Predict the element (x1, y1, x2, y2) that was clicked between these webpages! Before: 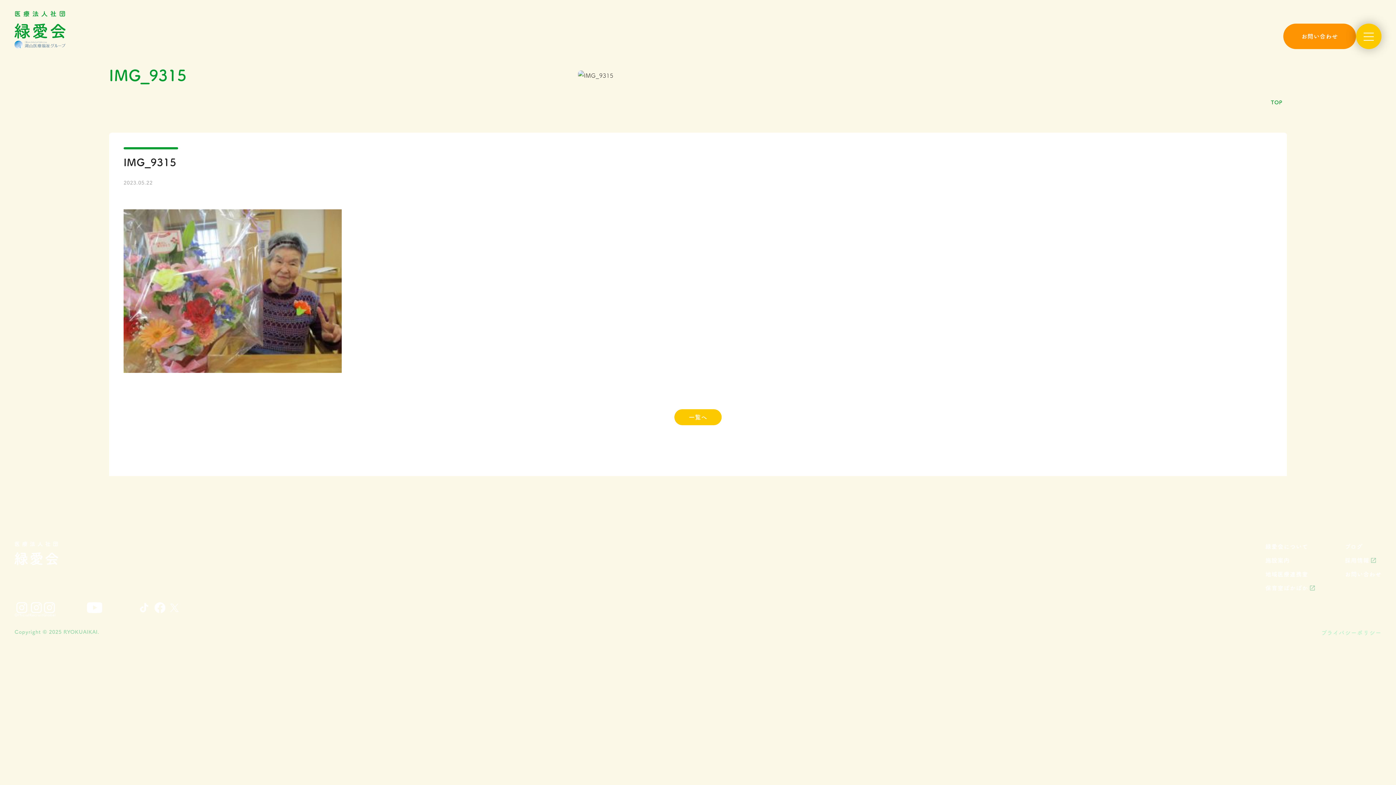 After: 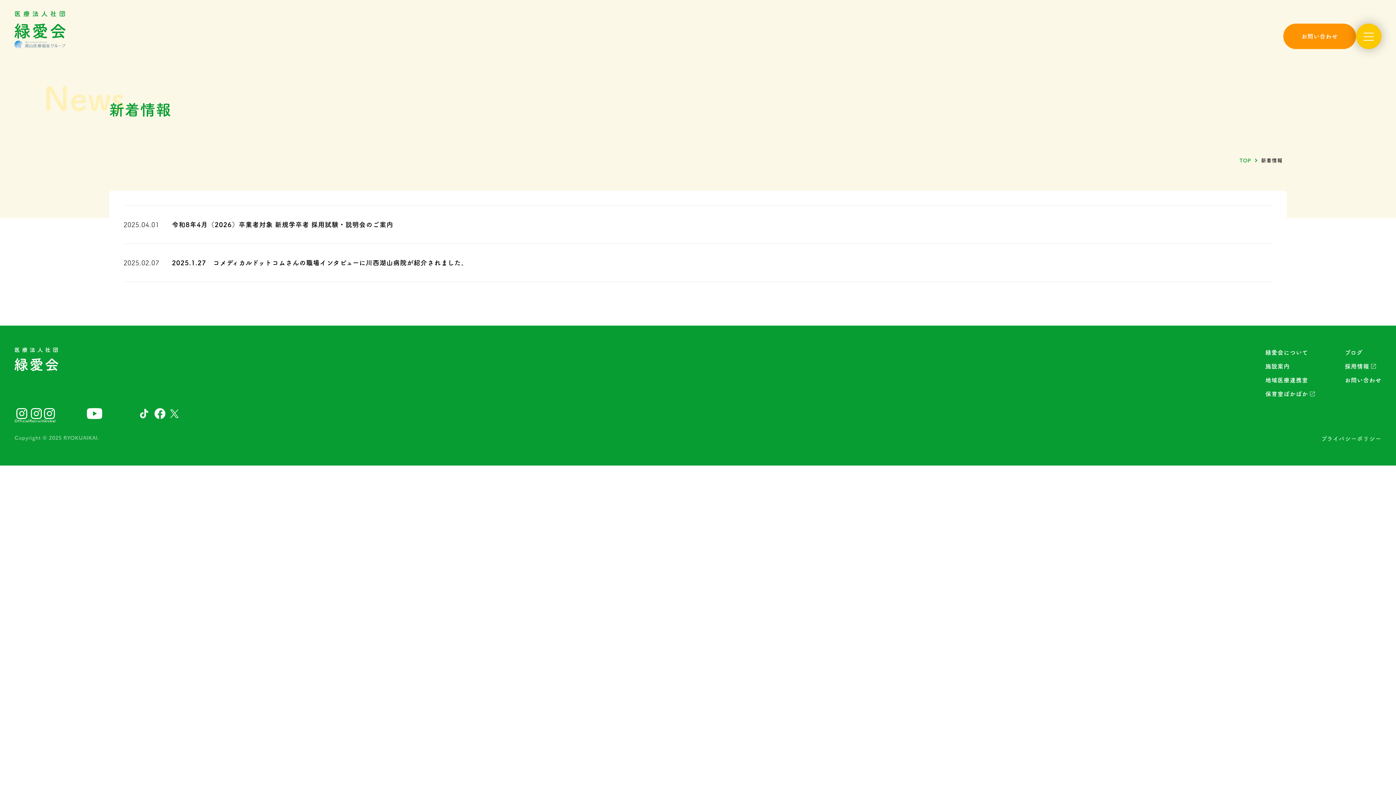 Action: bbox: (674, 409, 721, 425) label: 一覧へ